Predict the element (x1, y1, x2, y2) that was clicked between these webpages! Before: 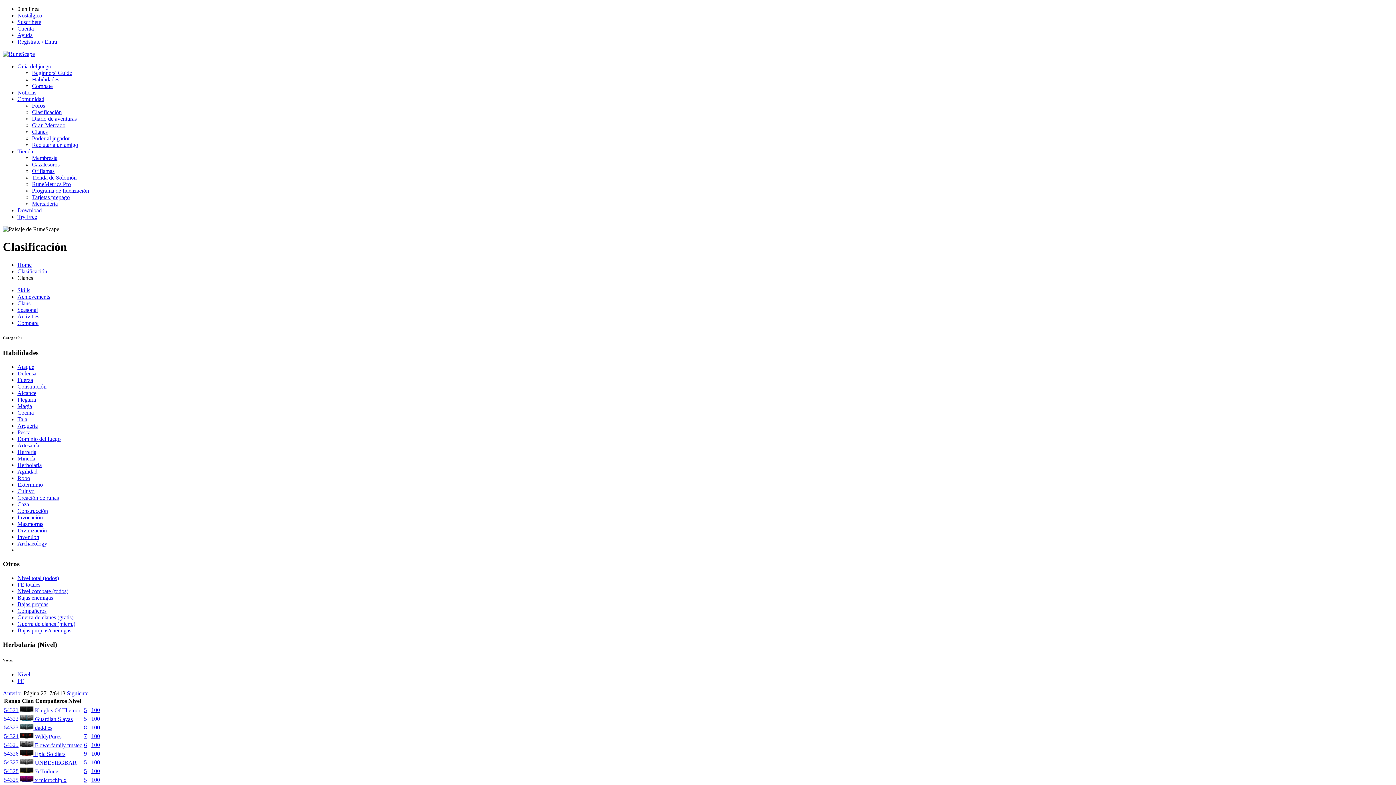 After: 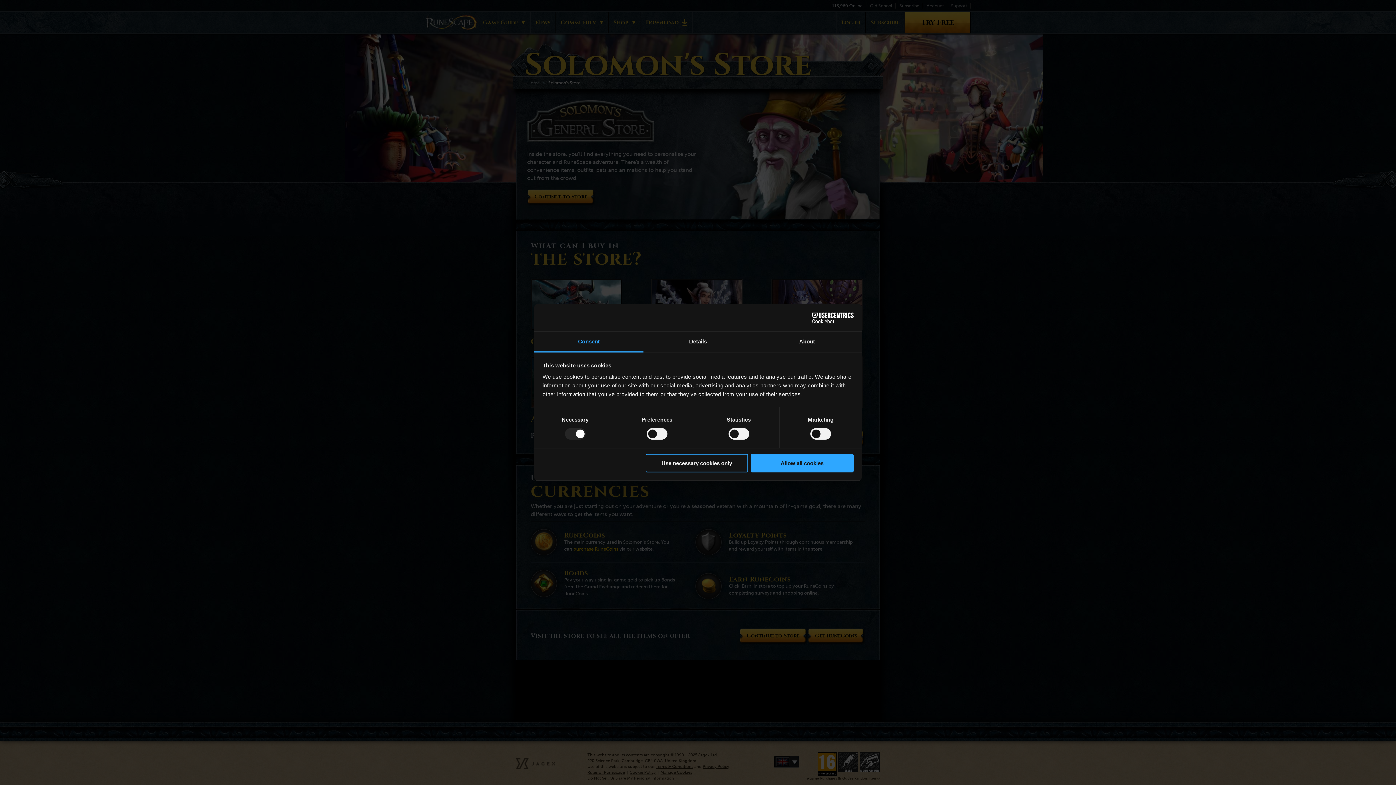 Action: bbox: (32, 174, 76, 180) label: Tienda de Solomón